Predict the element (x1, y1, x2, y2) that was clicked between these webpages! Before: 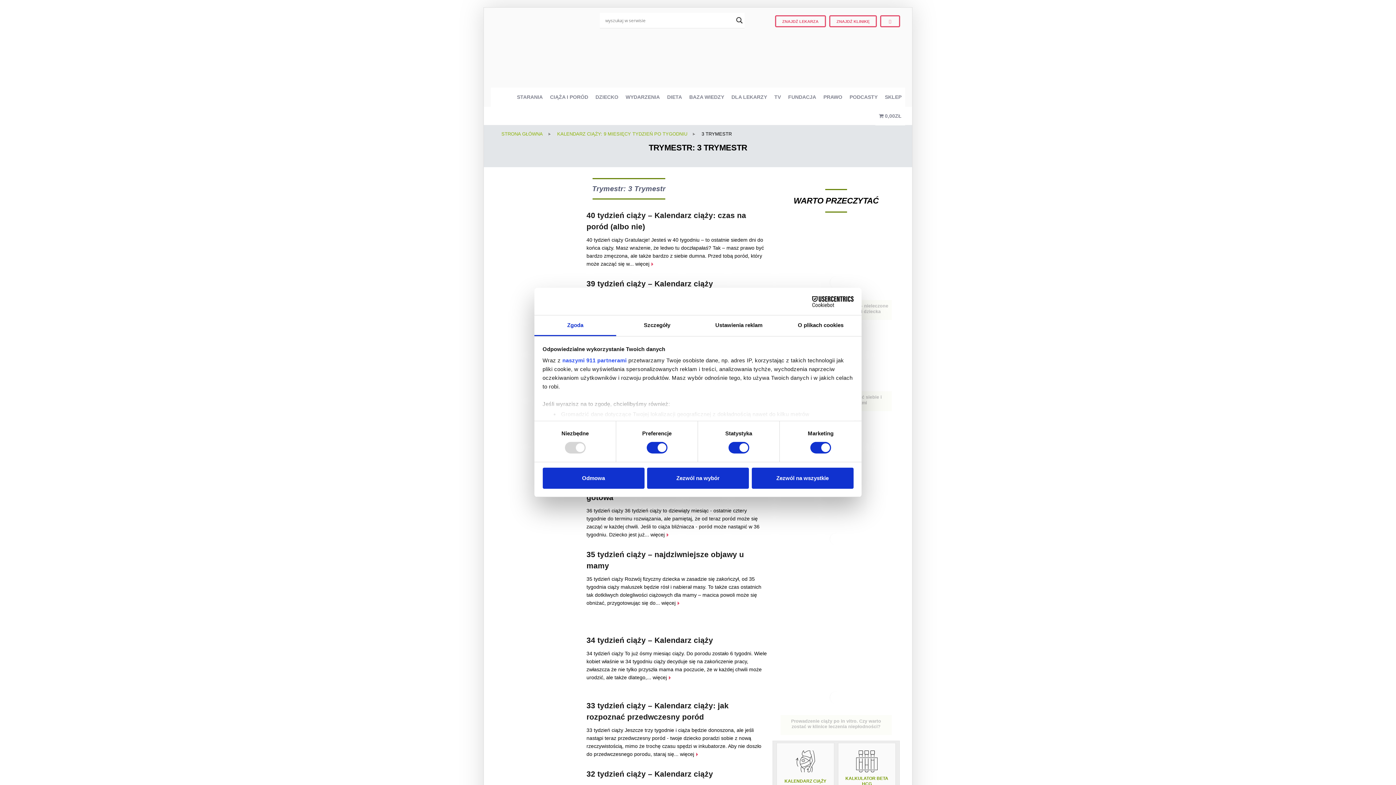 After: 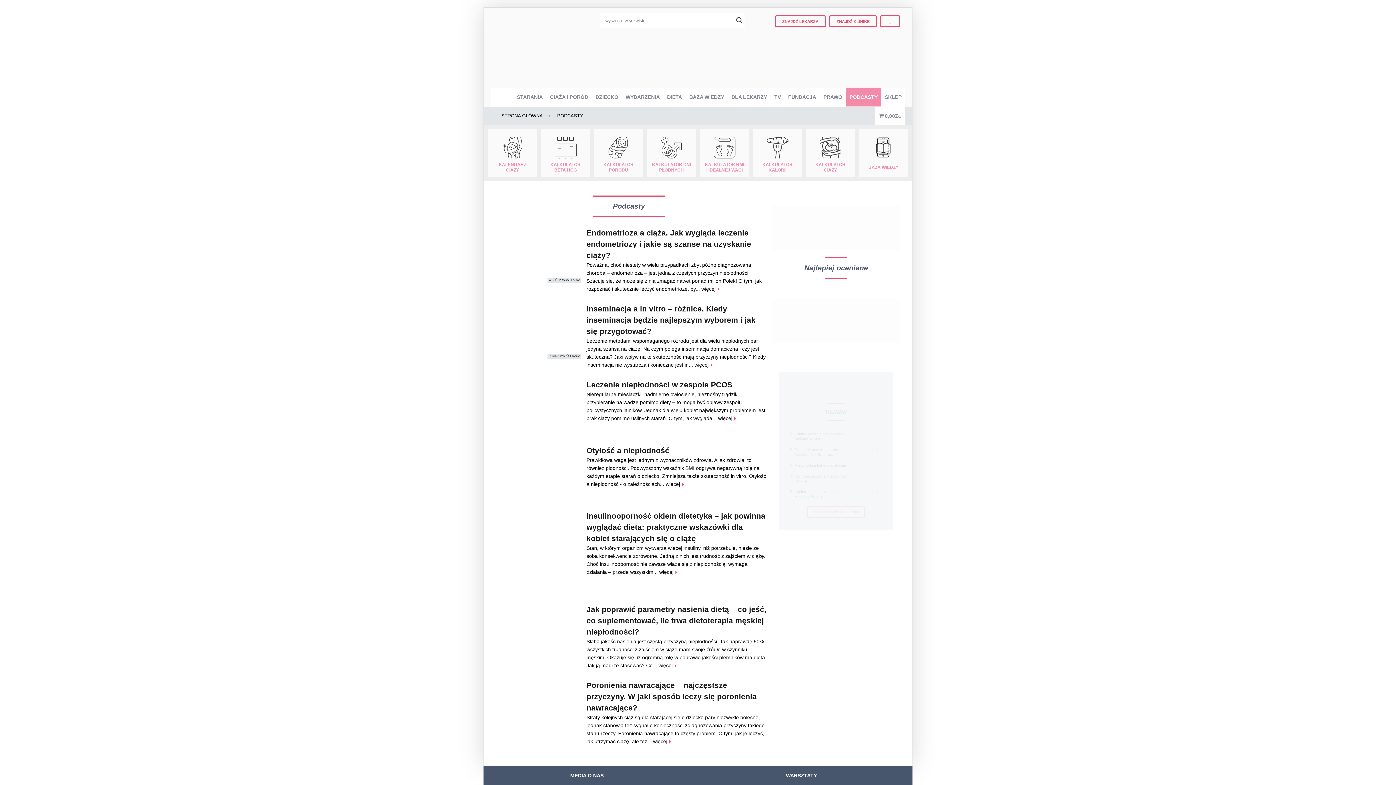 Action: label: PODCASTY bbox: (846, 87, 881, 106)